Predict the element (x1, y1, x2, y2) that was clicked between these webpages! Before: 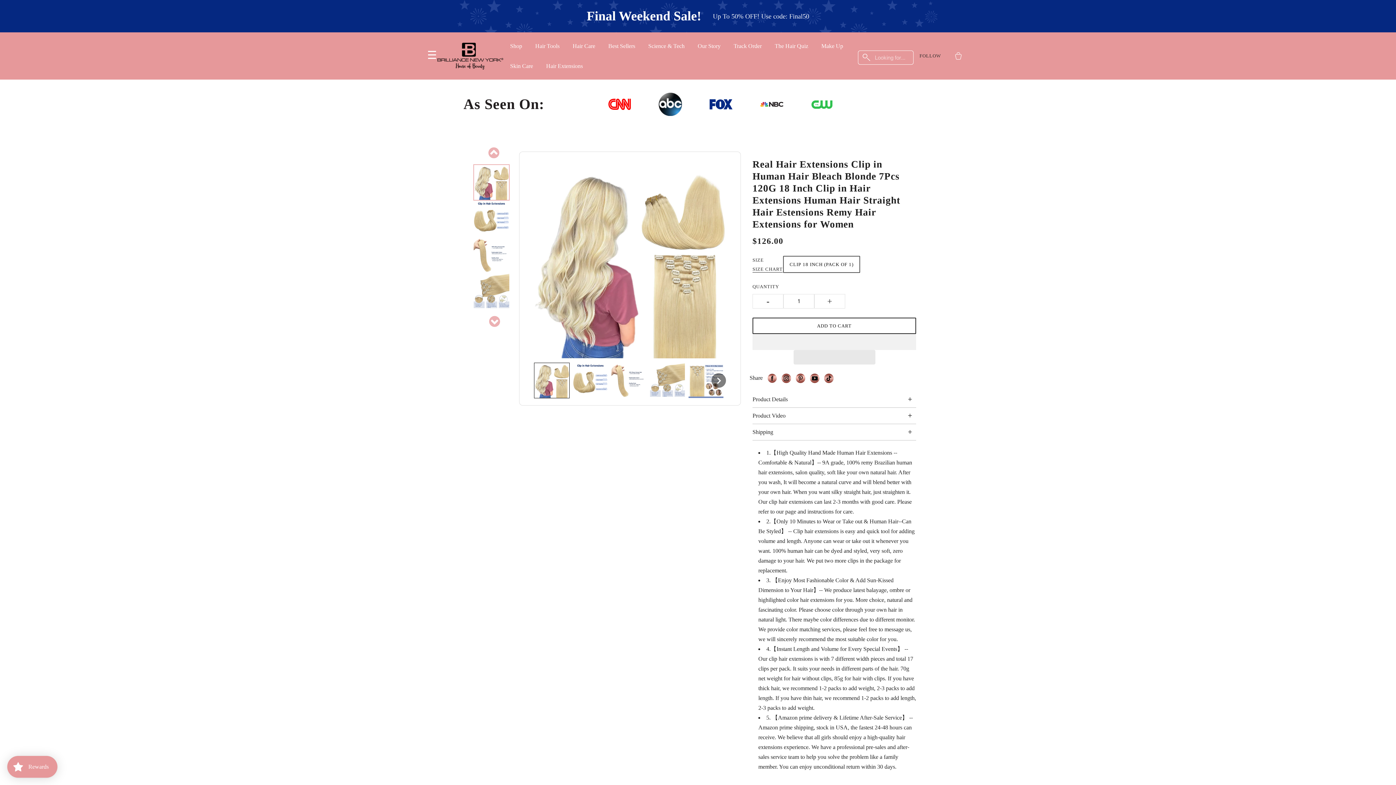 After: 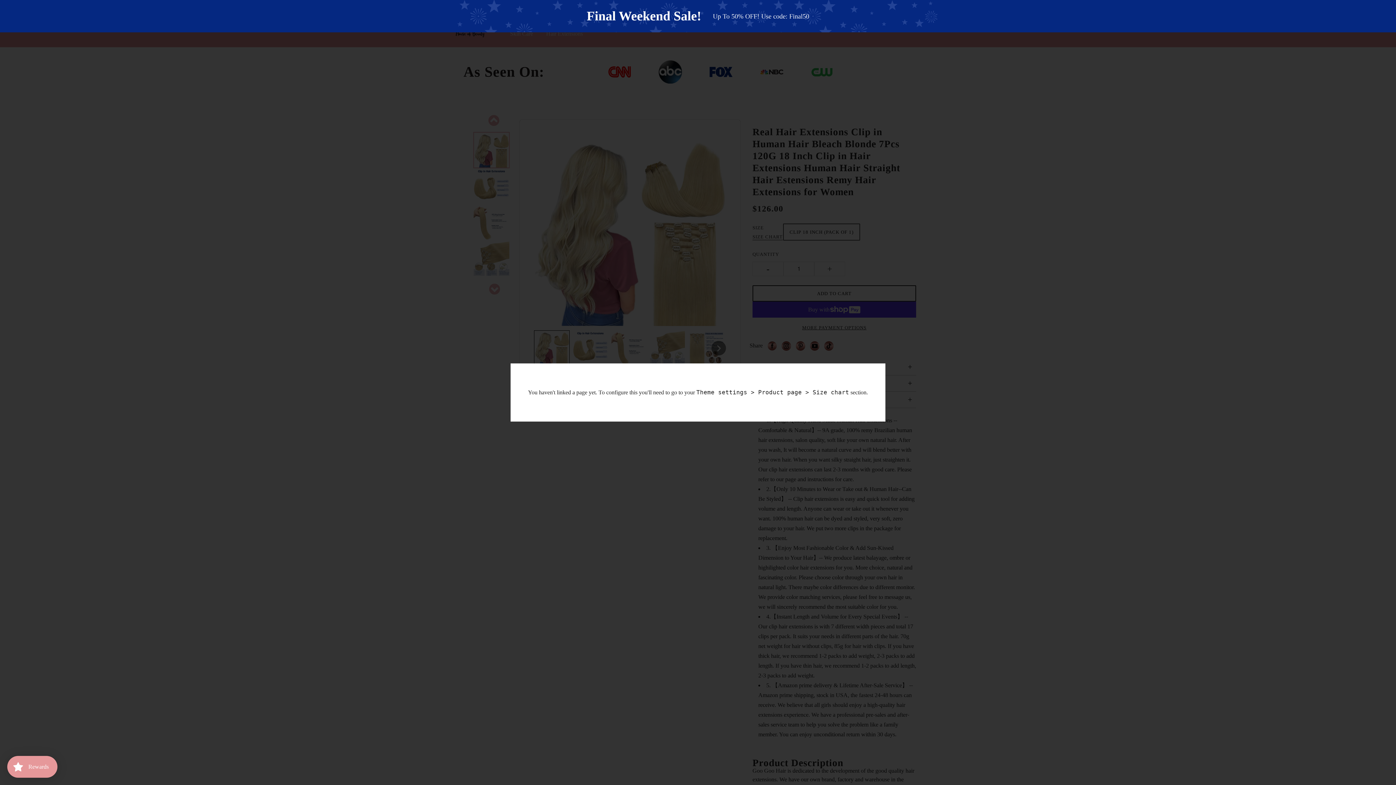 Action: bbox: (752, 266, 782, 272) label: SIZE CHART